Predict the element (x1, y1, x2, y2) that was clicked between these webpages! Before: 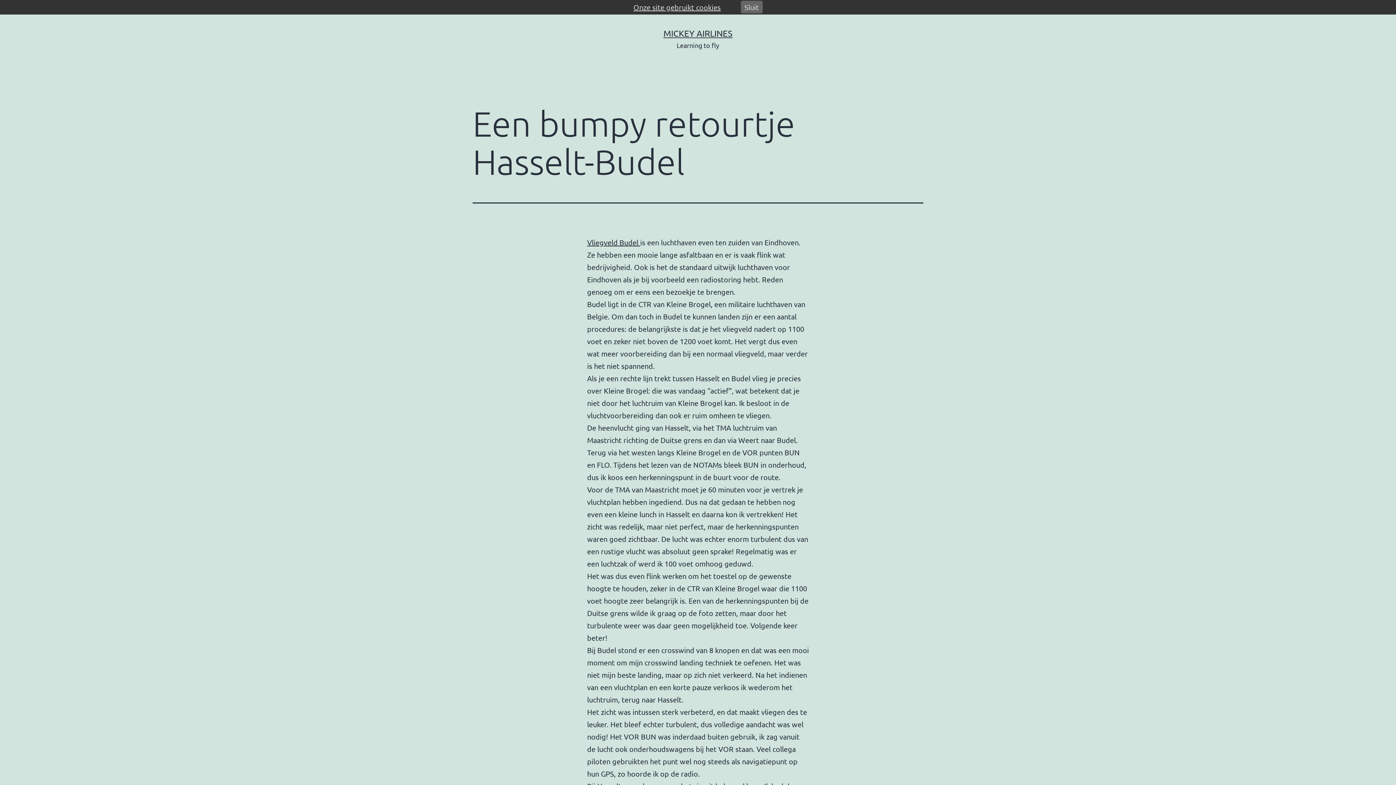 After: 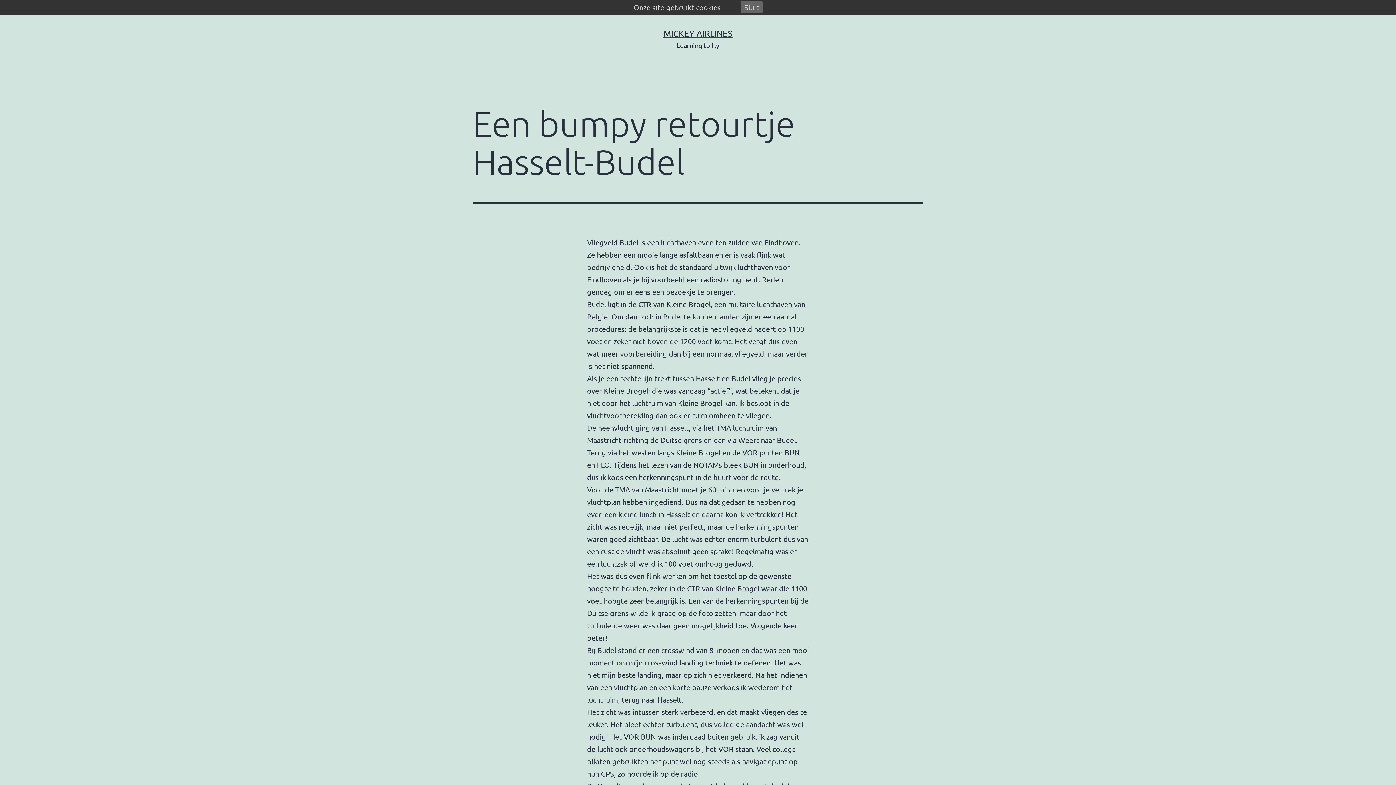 Action: label: Onze site gebruikt cookies bbox: (633, 2, 720, 11)